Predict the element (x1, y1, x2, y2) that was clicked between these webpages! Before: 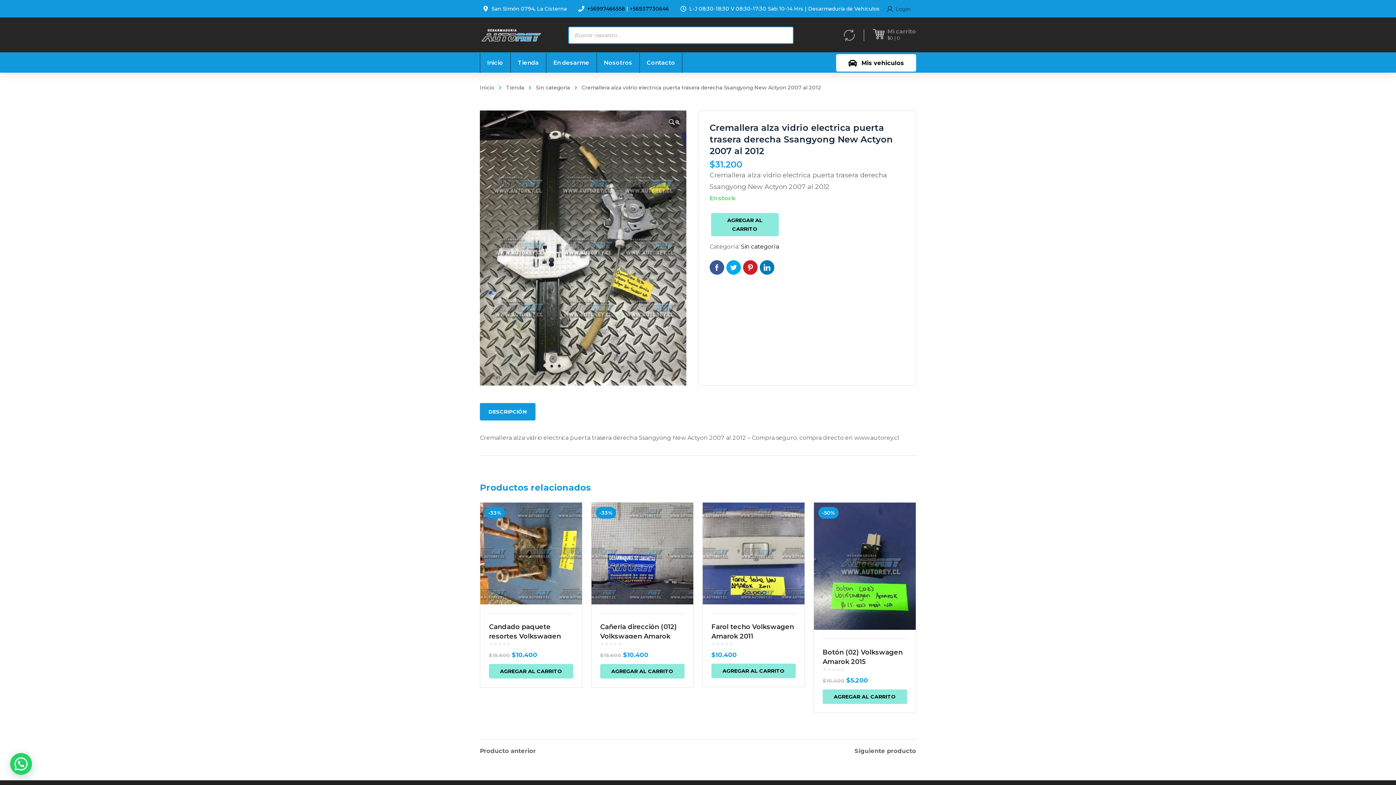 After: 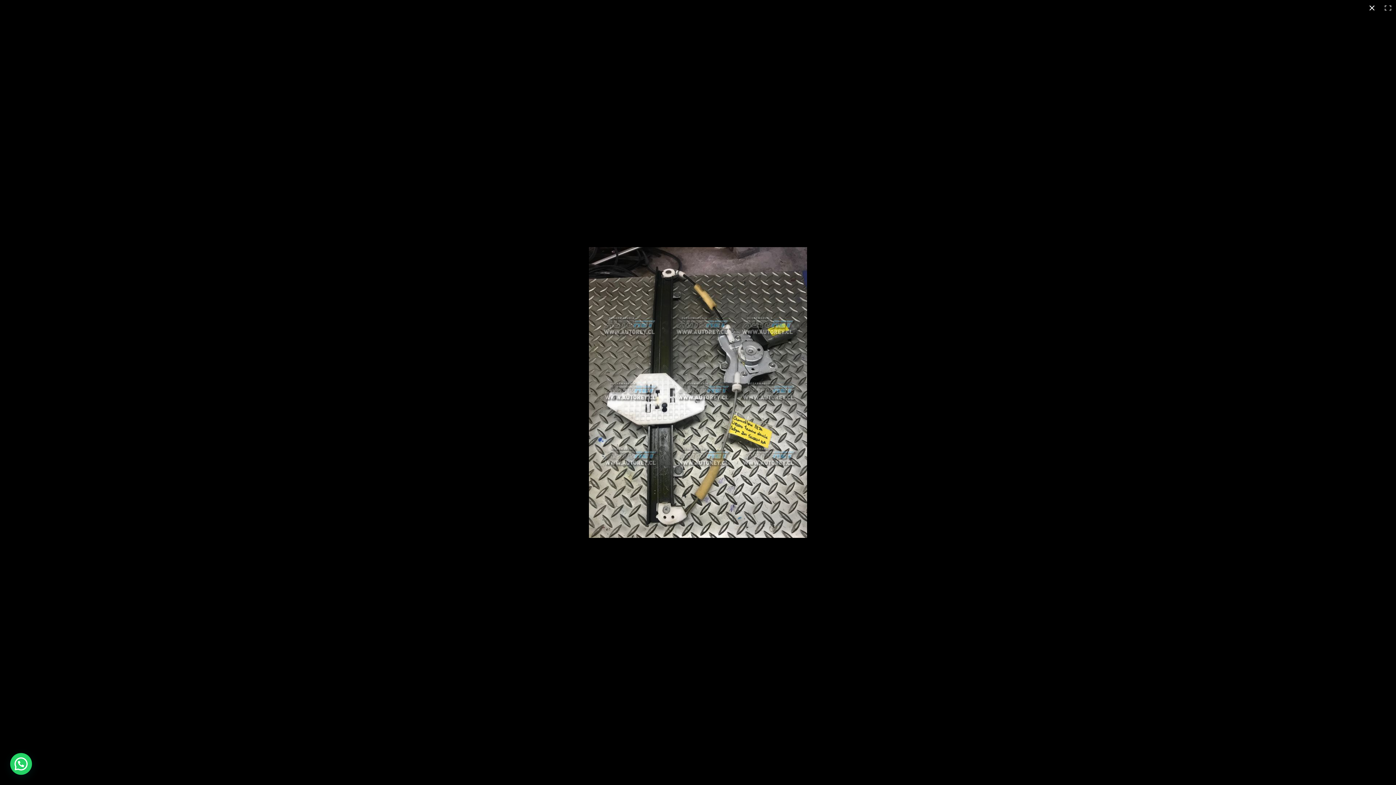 Action: label: Ver galería de imágenes a pantalla completa bbox: (669, 116, 680, 128)